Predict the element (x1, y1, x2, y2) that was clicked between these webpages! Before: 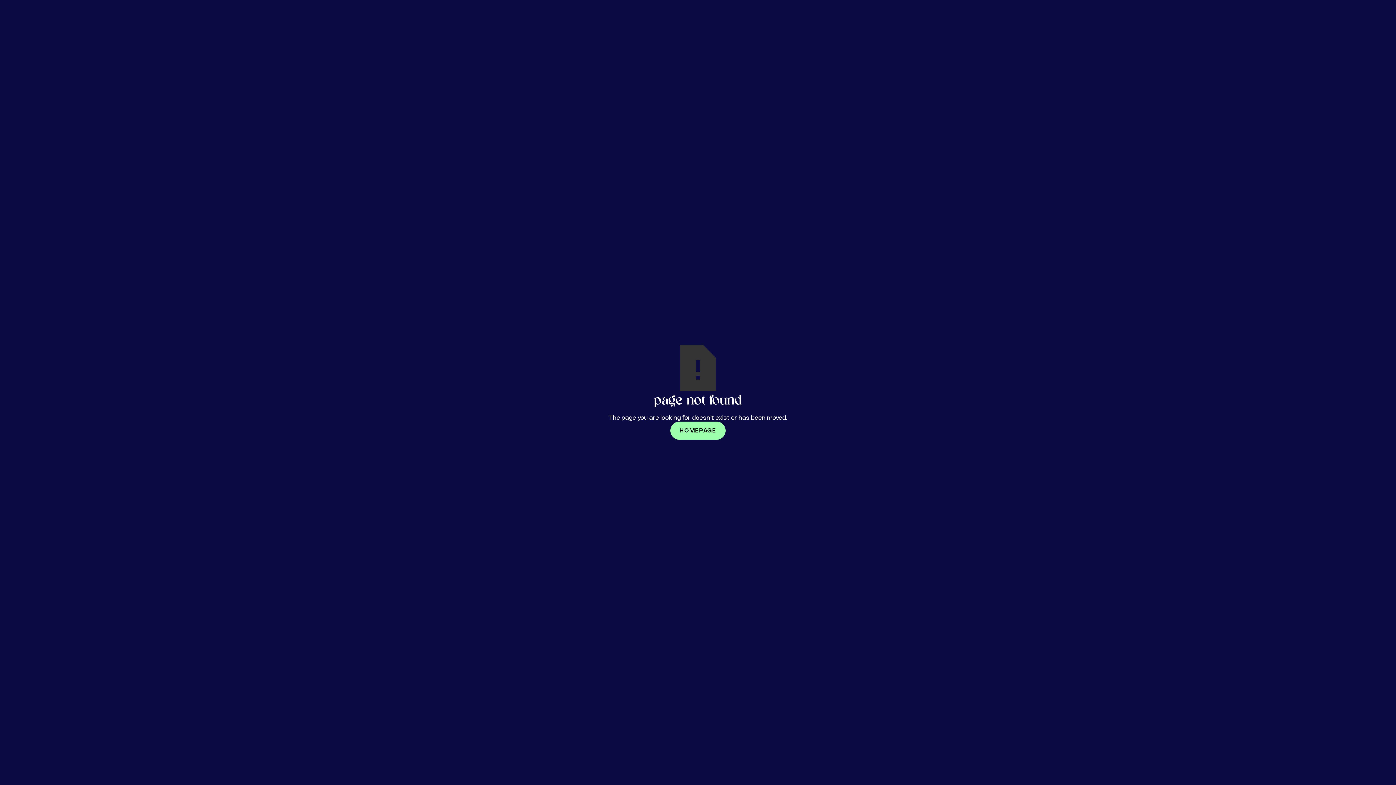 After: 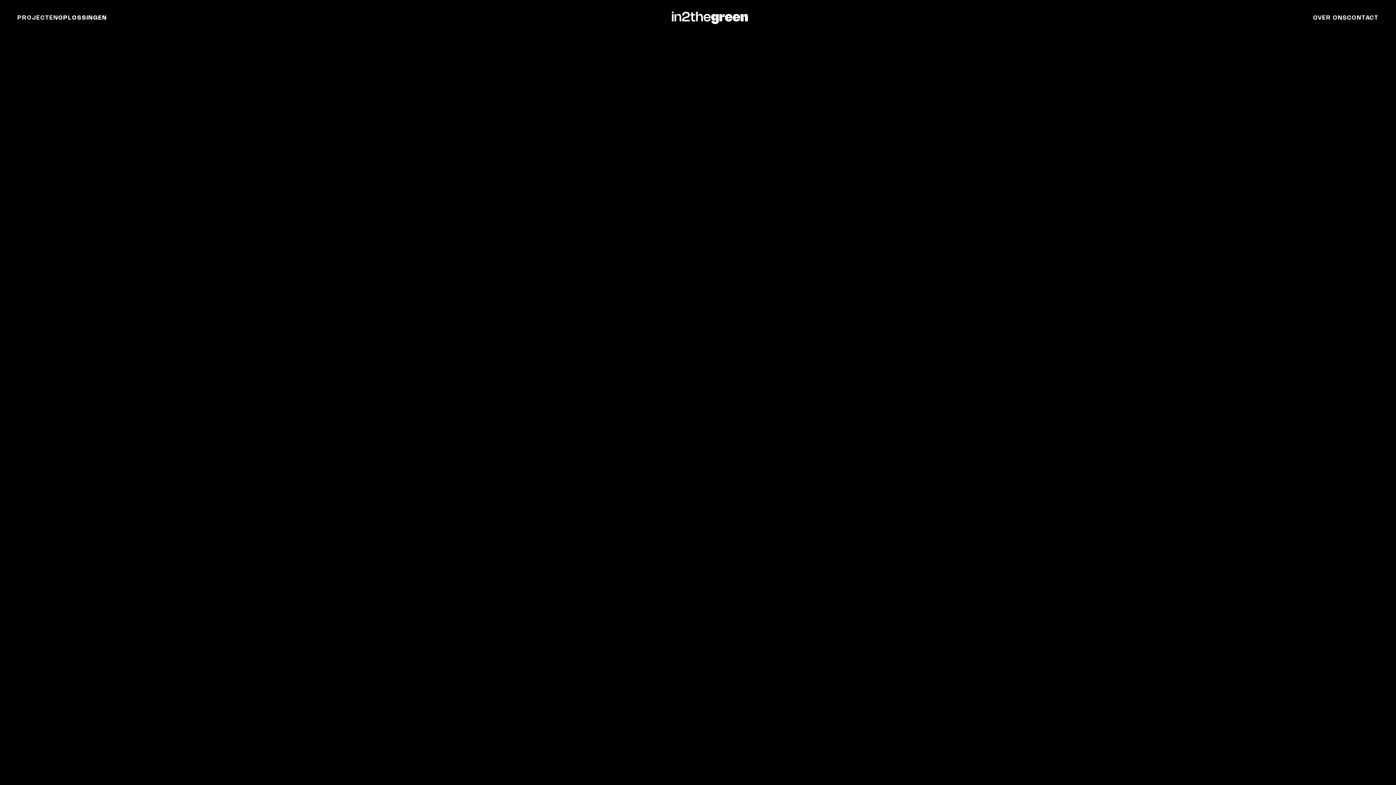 Action: bbox: (670, 421, 725, 439) label: HOMEPAGE